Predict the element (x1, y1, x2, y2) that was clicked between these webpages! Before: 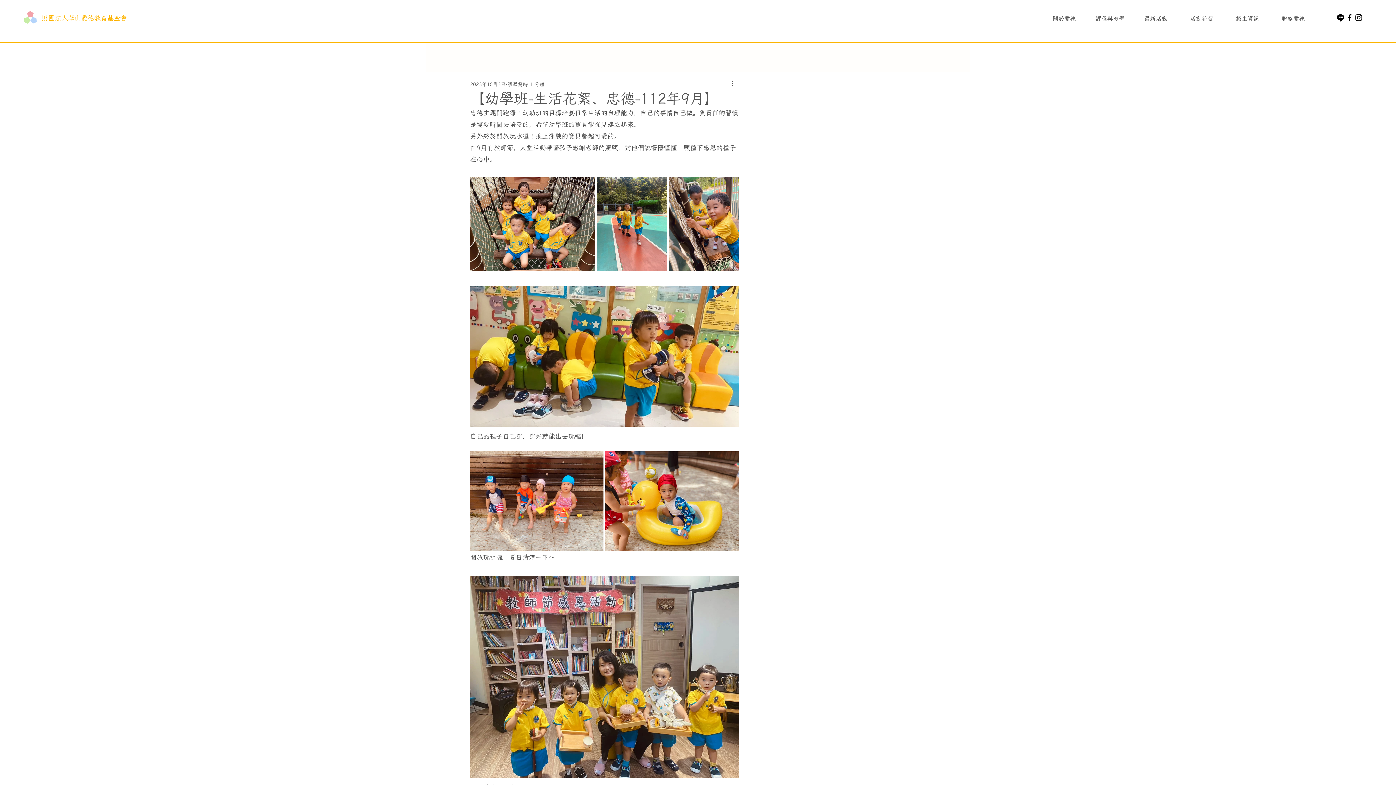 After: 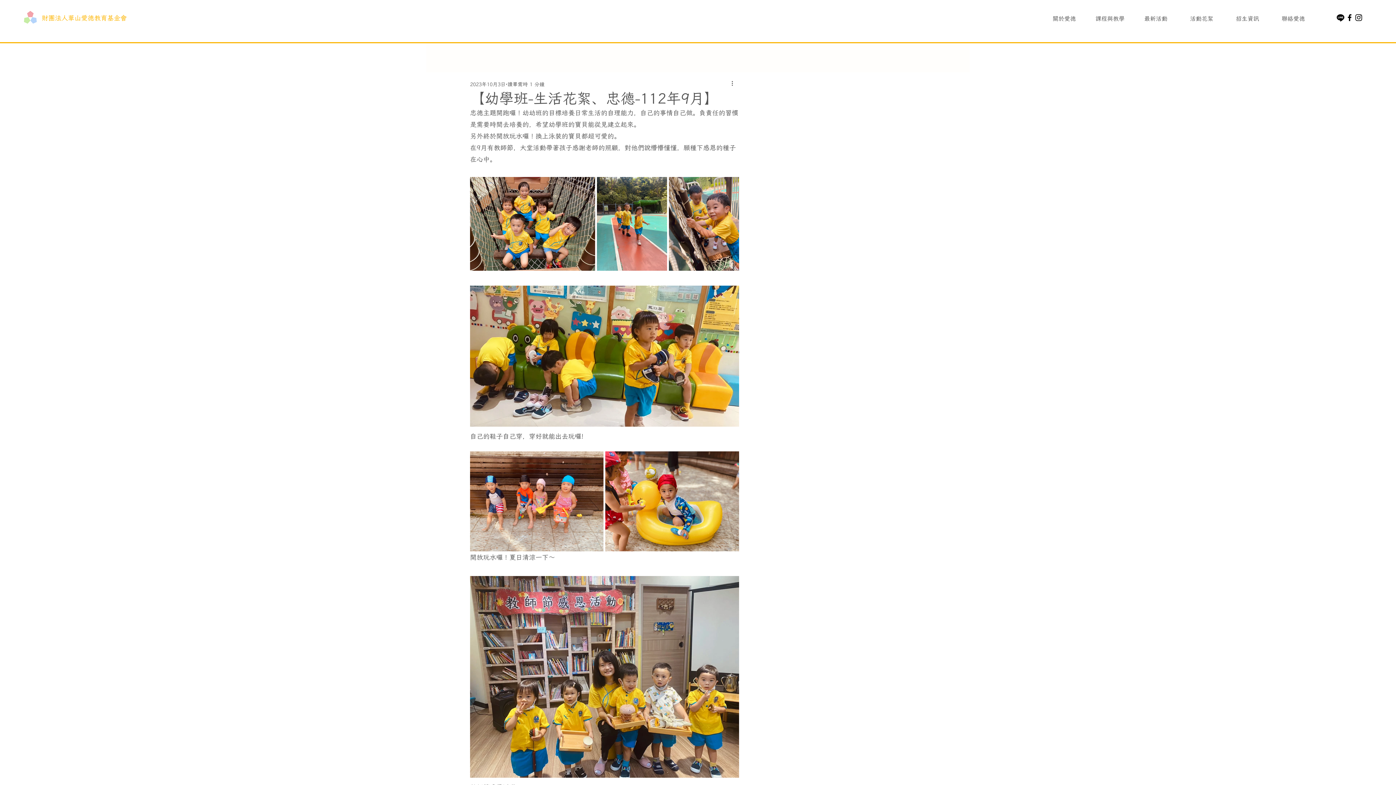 Action: label: 課程與教學 bbox: (1087, 3, 1133, 26)